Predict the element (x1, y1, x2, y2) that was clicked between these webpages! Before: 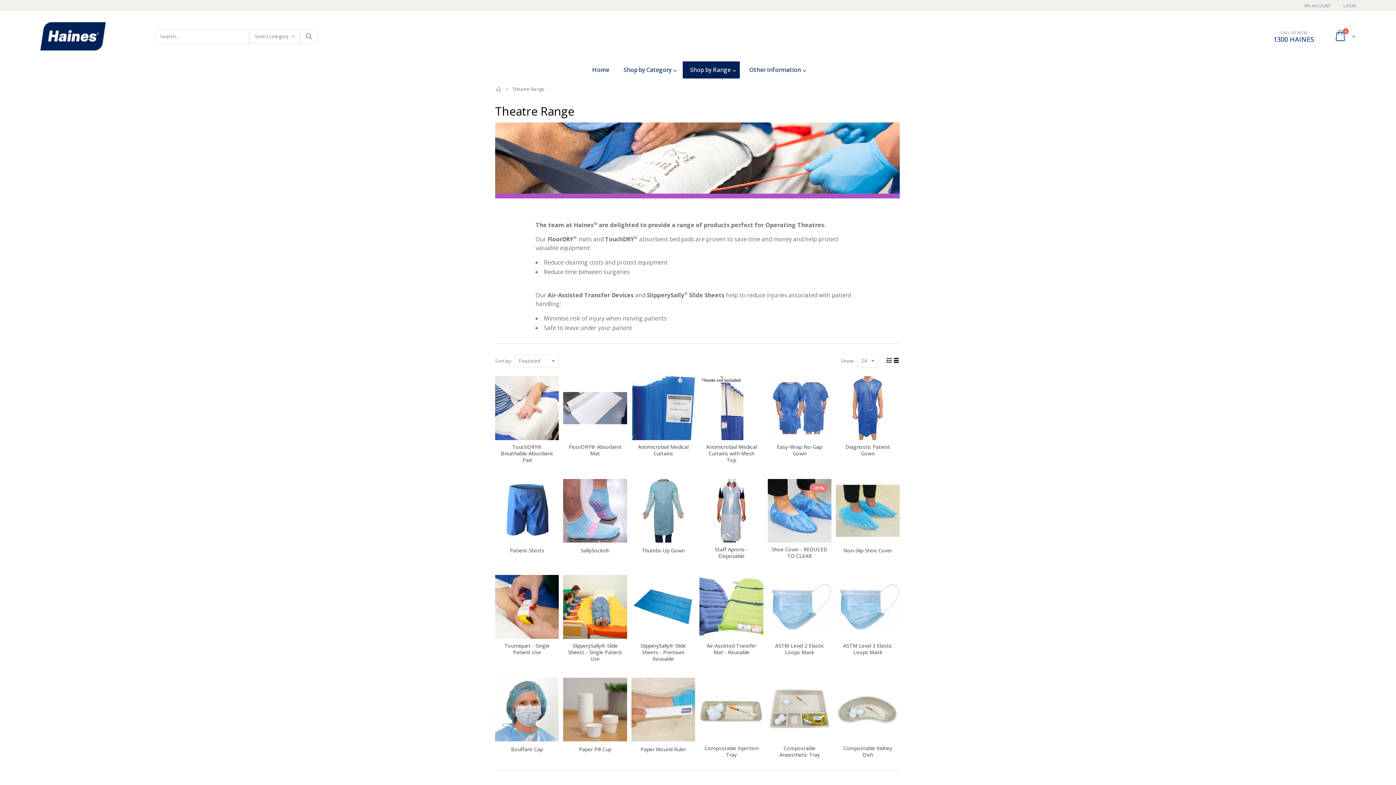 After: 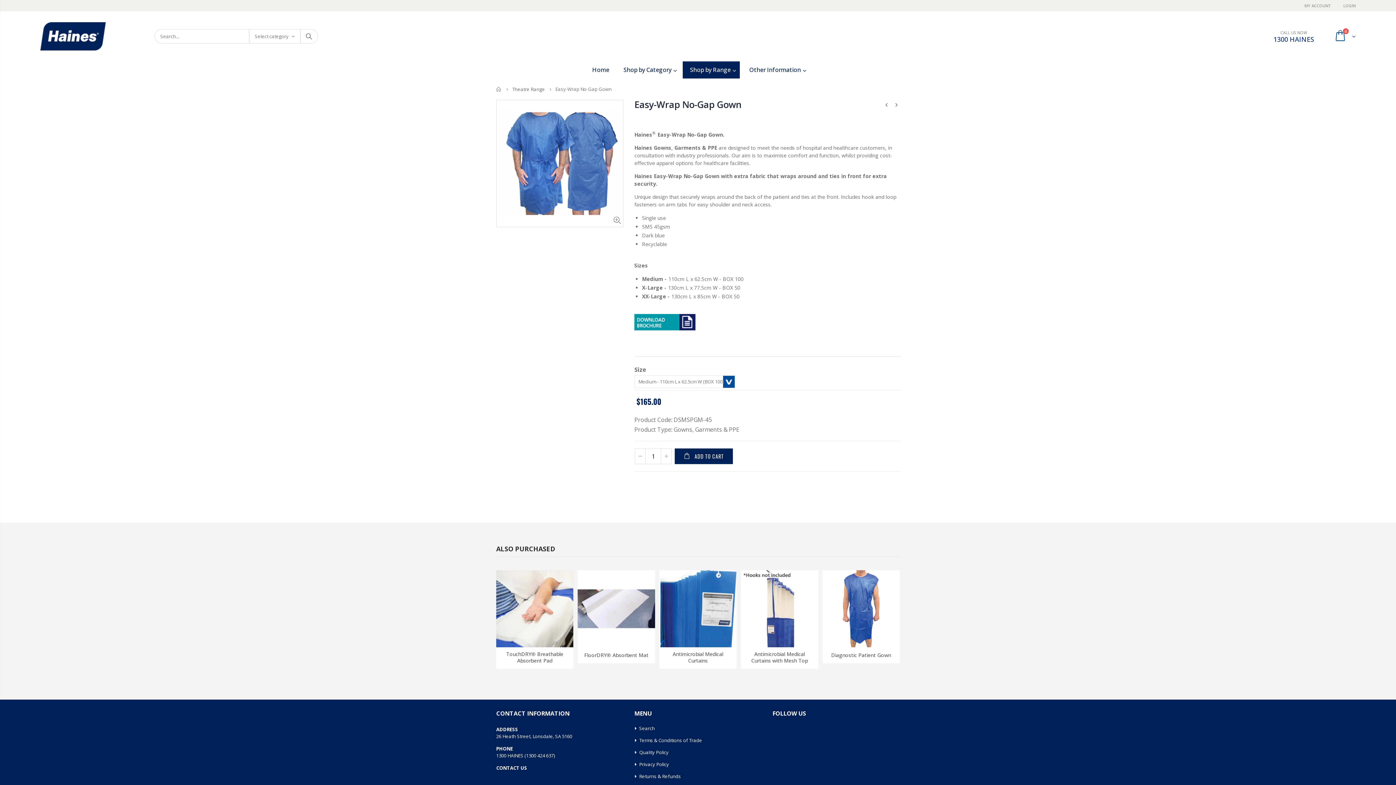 Action: bbox: (777, 443, 822, 456) label: Easy-Wrap No-Gap Gown